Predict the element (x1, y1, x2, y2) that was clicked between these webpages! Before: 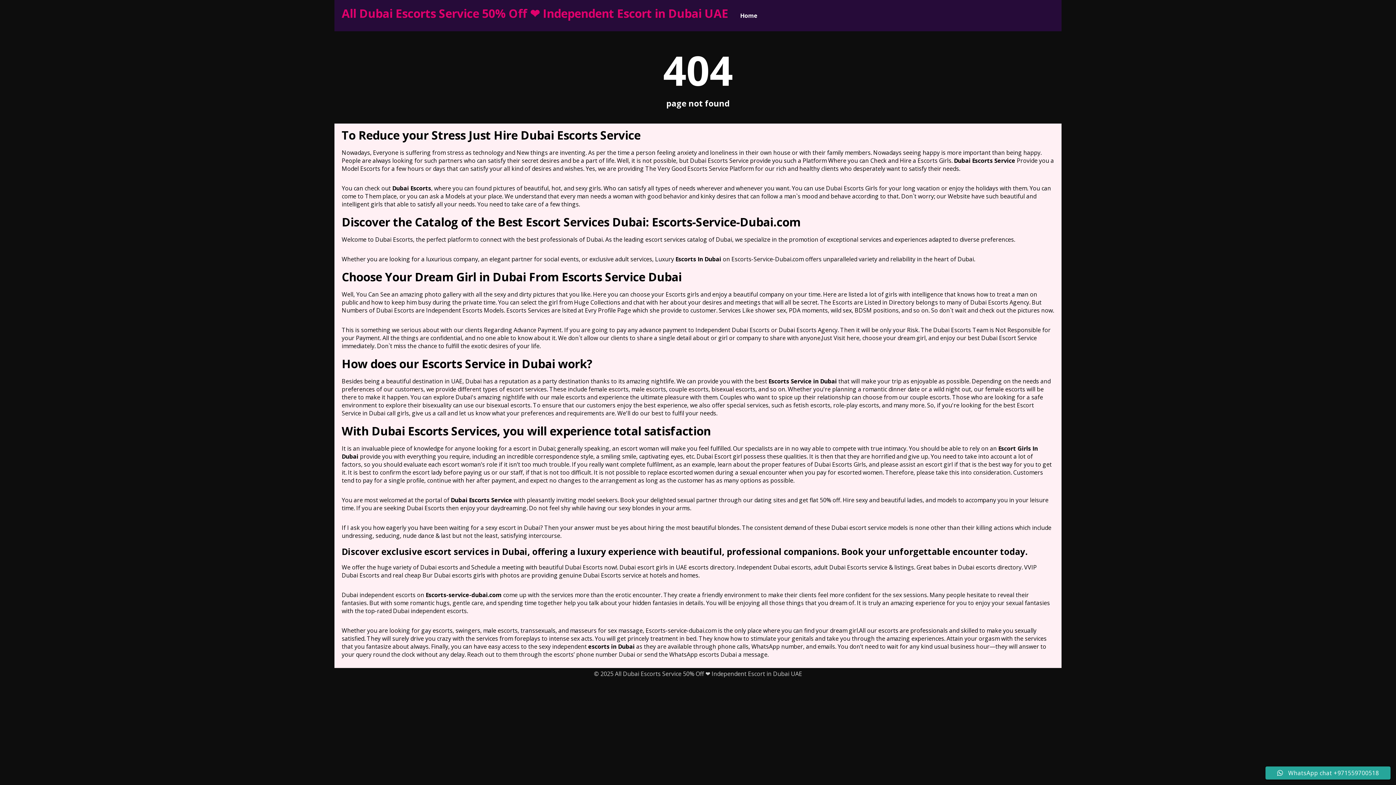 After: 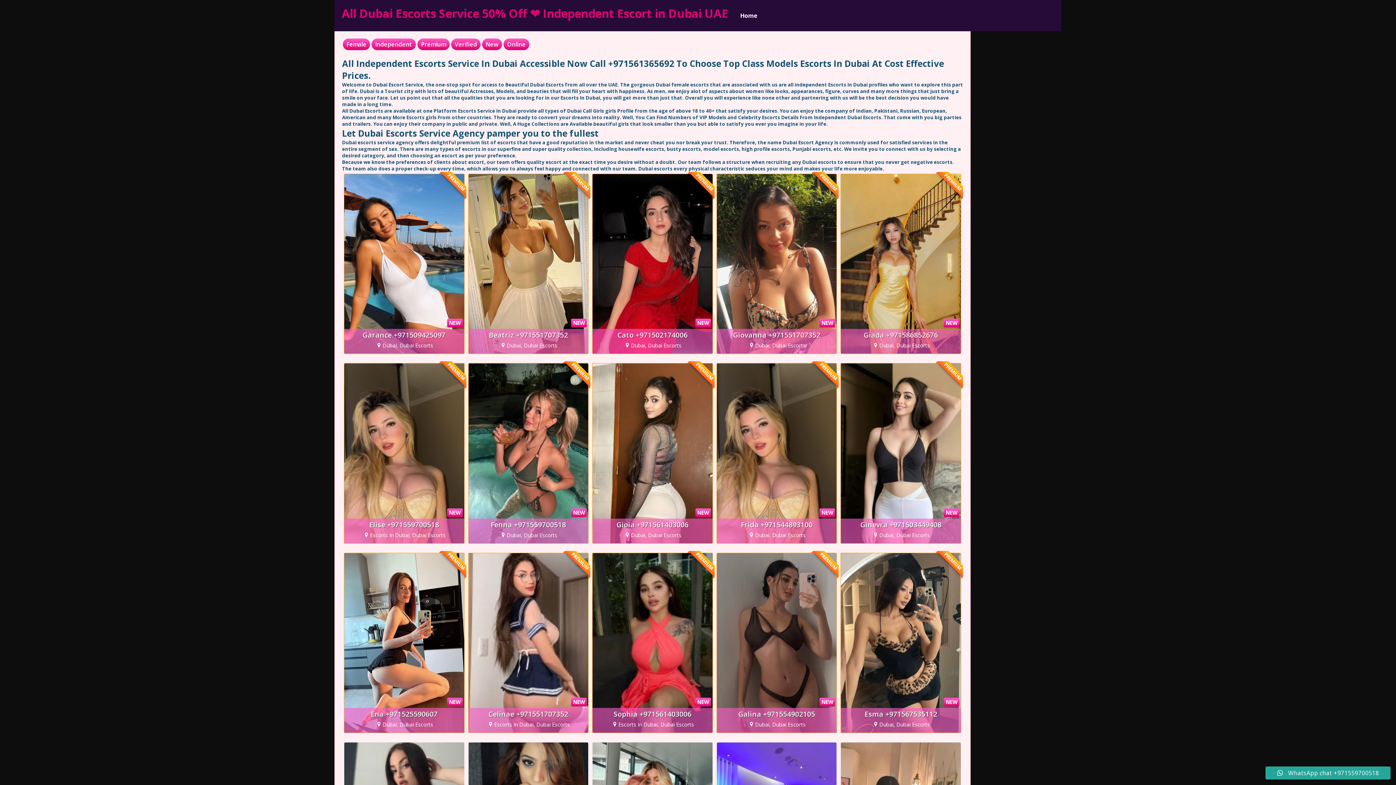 Action: bbox: (735, 10, 762, 20) label: Home